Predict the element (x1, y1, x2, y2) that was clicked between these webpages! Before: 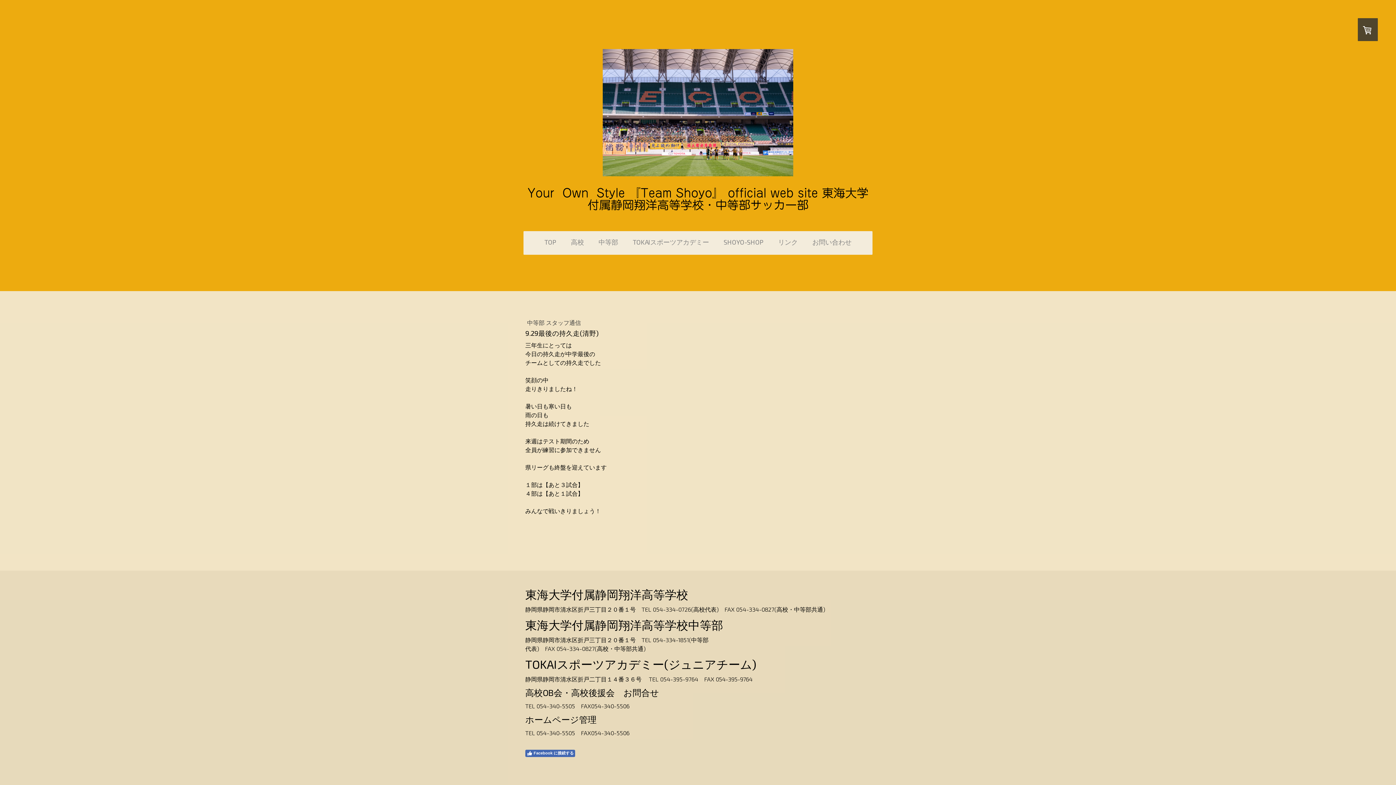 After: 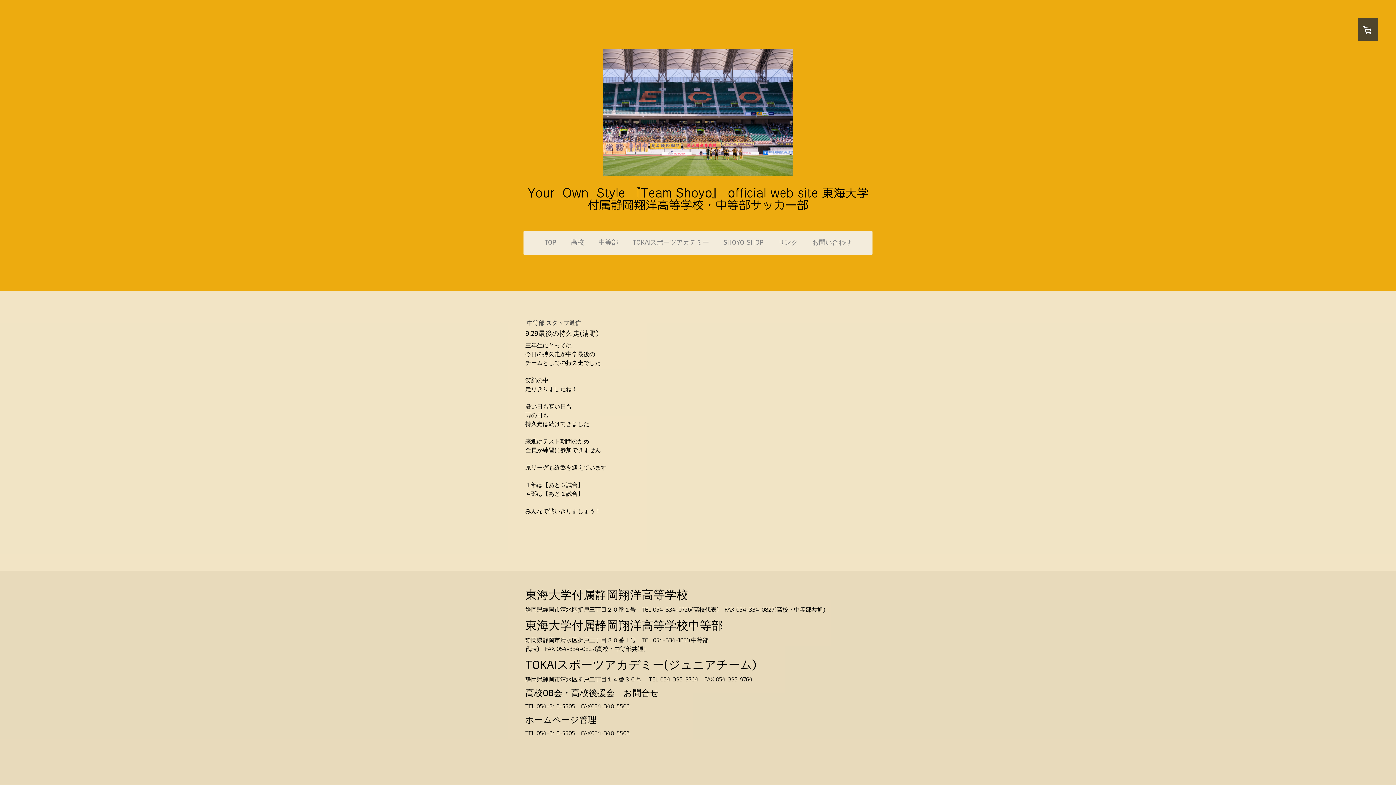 Action: bbox: (525, 750, 575, 757) label: Facebook に接続する